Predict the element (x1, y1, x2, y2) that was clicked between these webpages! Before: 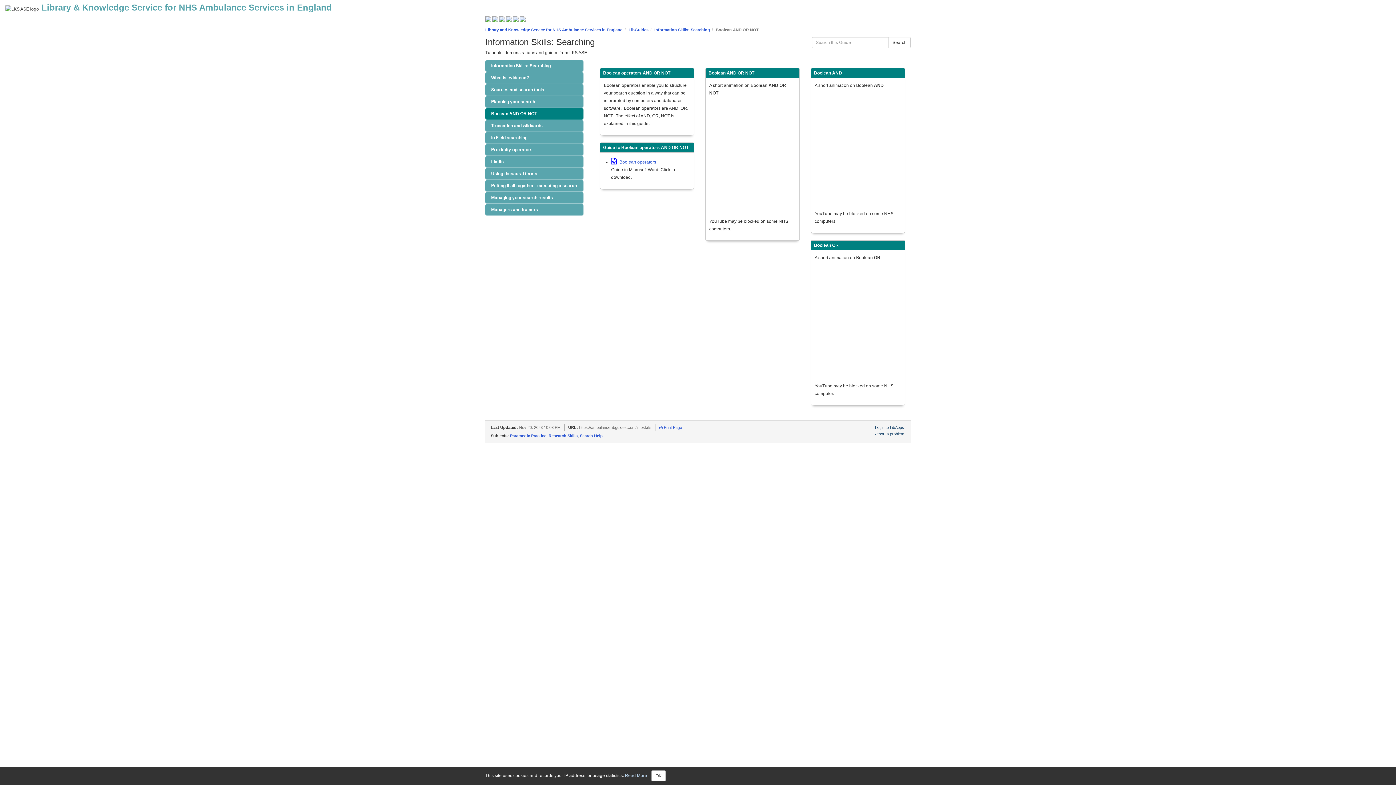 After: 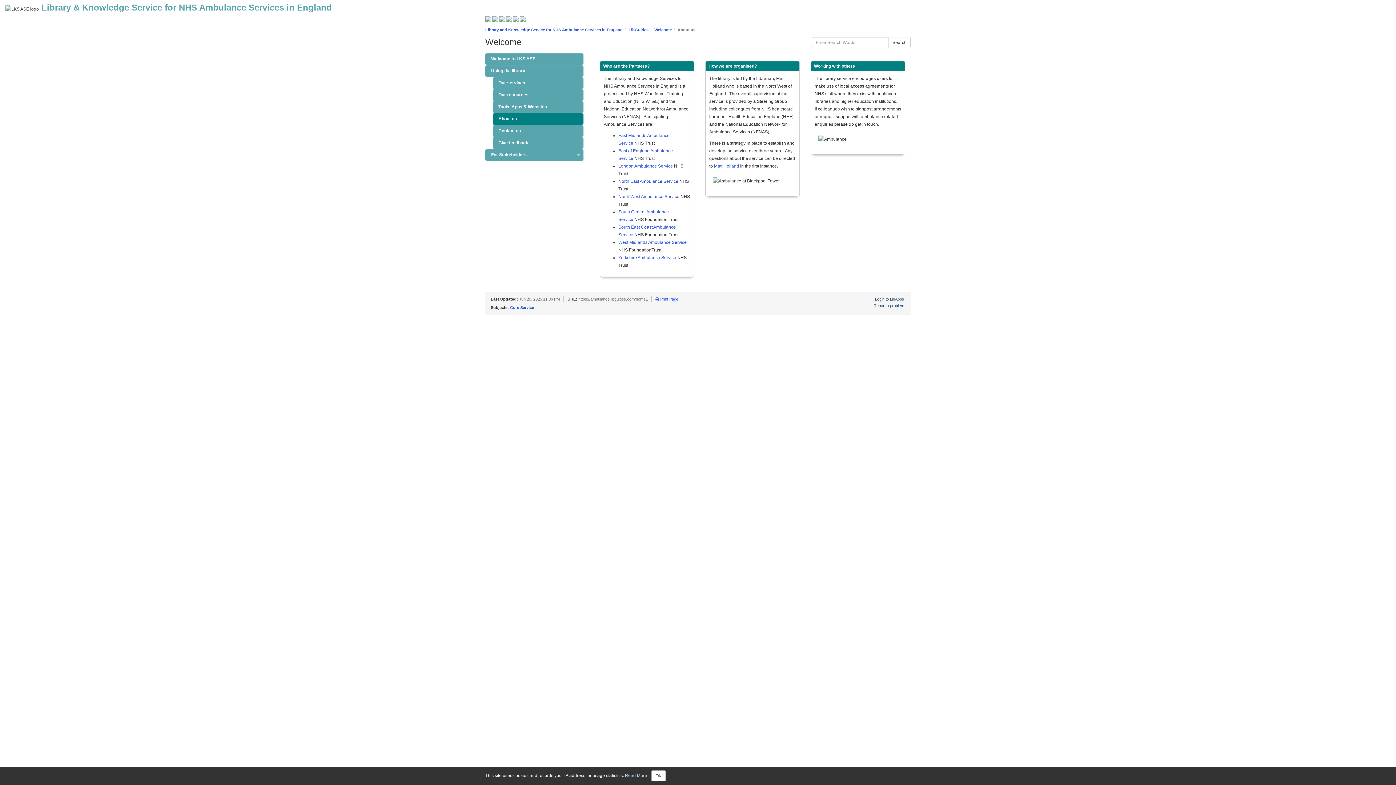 Action: bbox: (513, 16, 518, 21)